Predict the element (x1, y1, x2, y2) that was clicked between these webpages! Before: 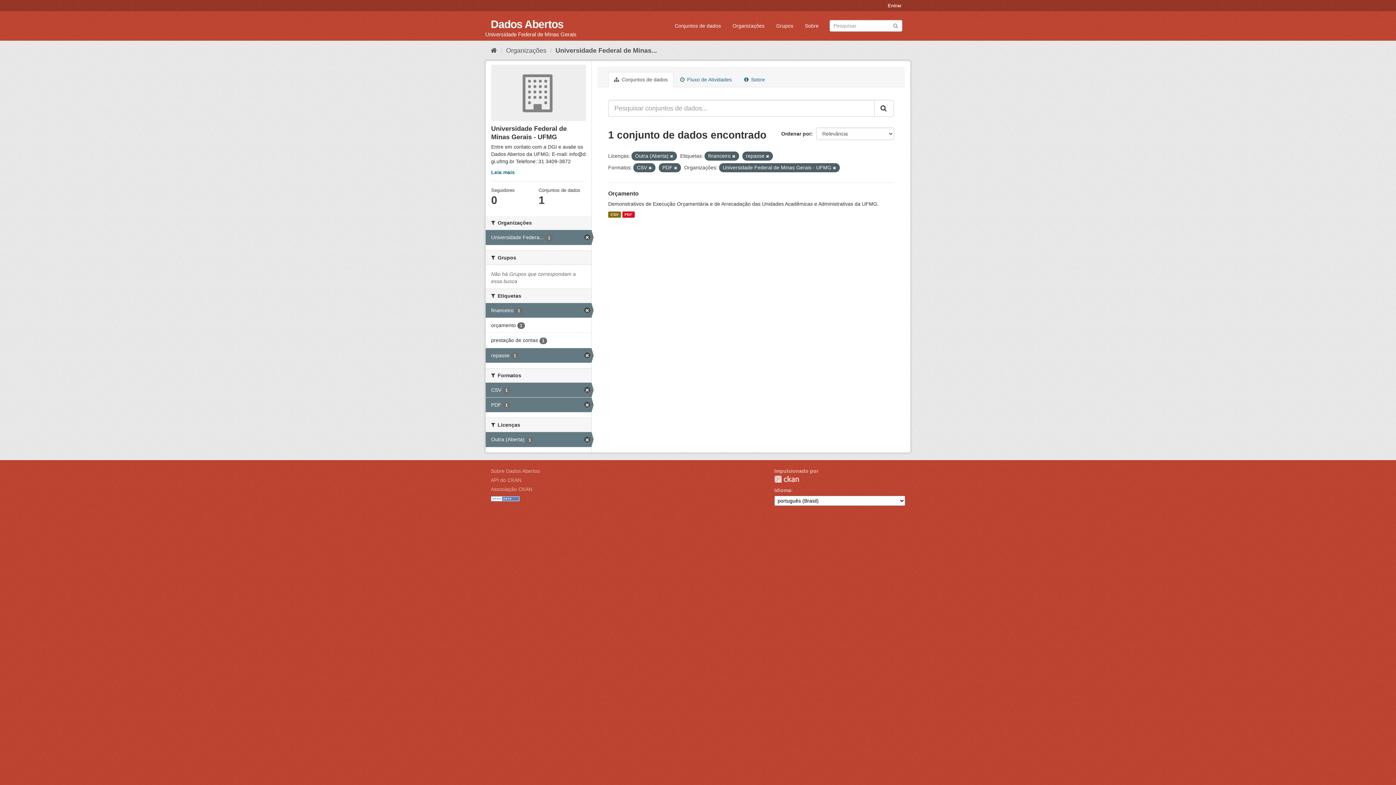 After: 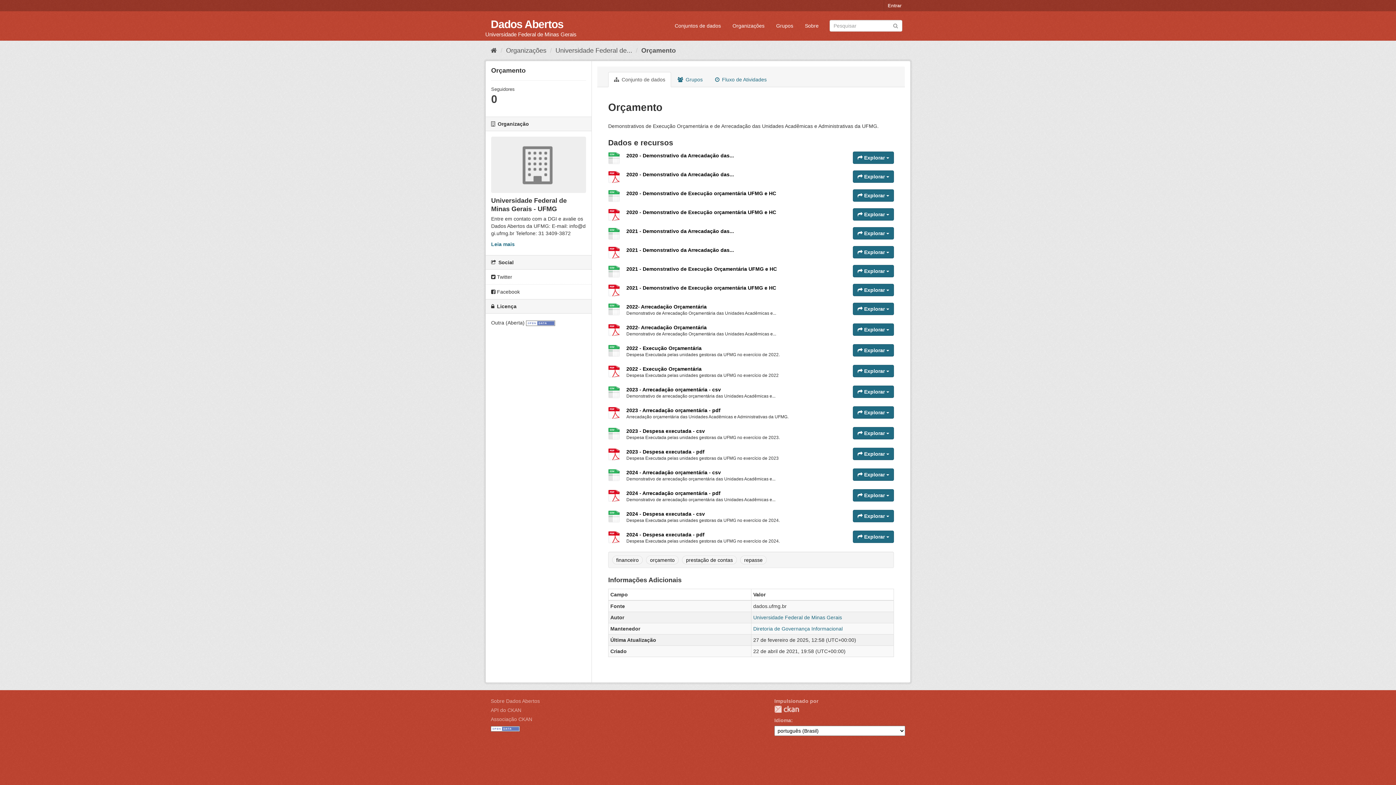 Action: bbox: (608, 211, 620, 217) label: CSV